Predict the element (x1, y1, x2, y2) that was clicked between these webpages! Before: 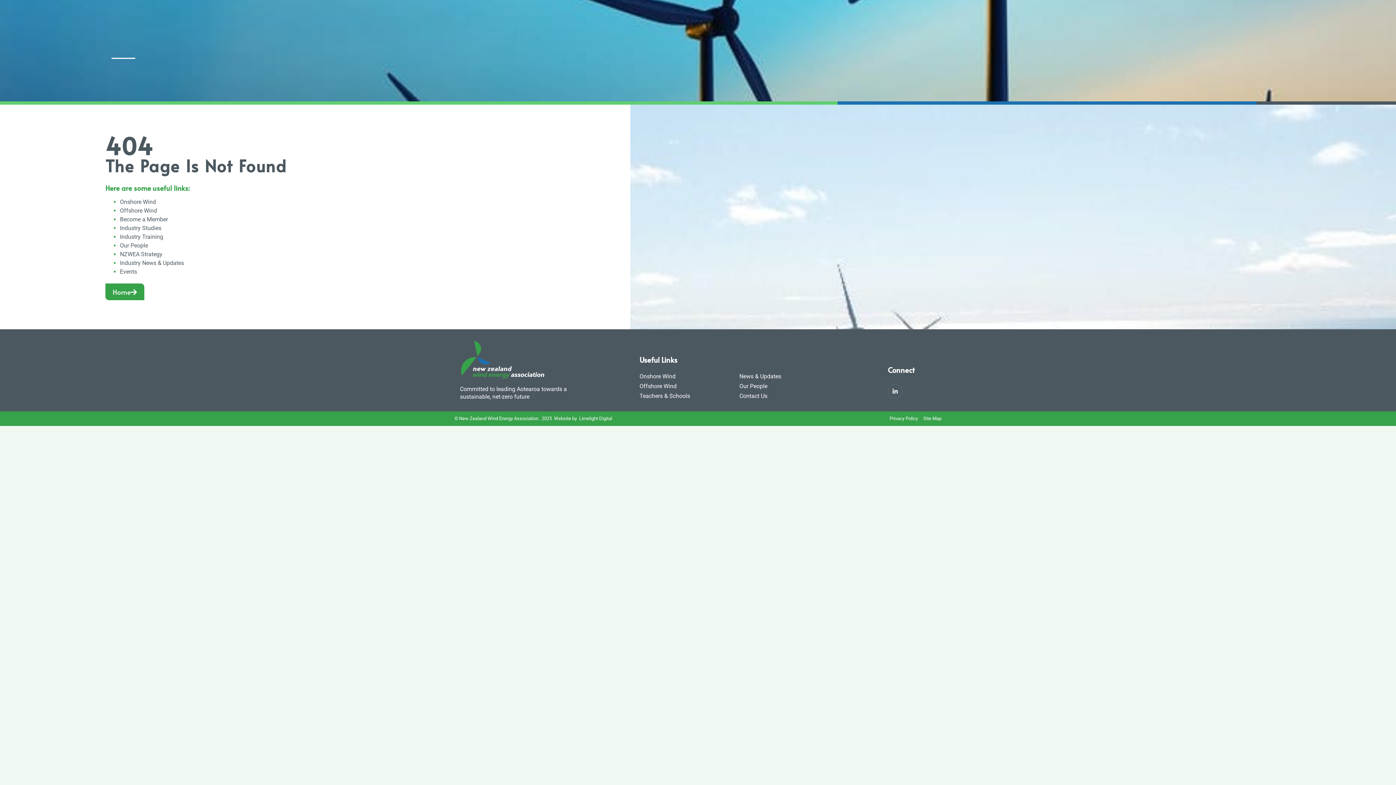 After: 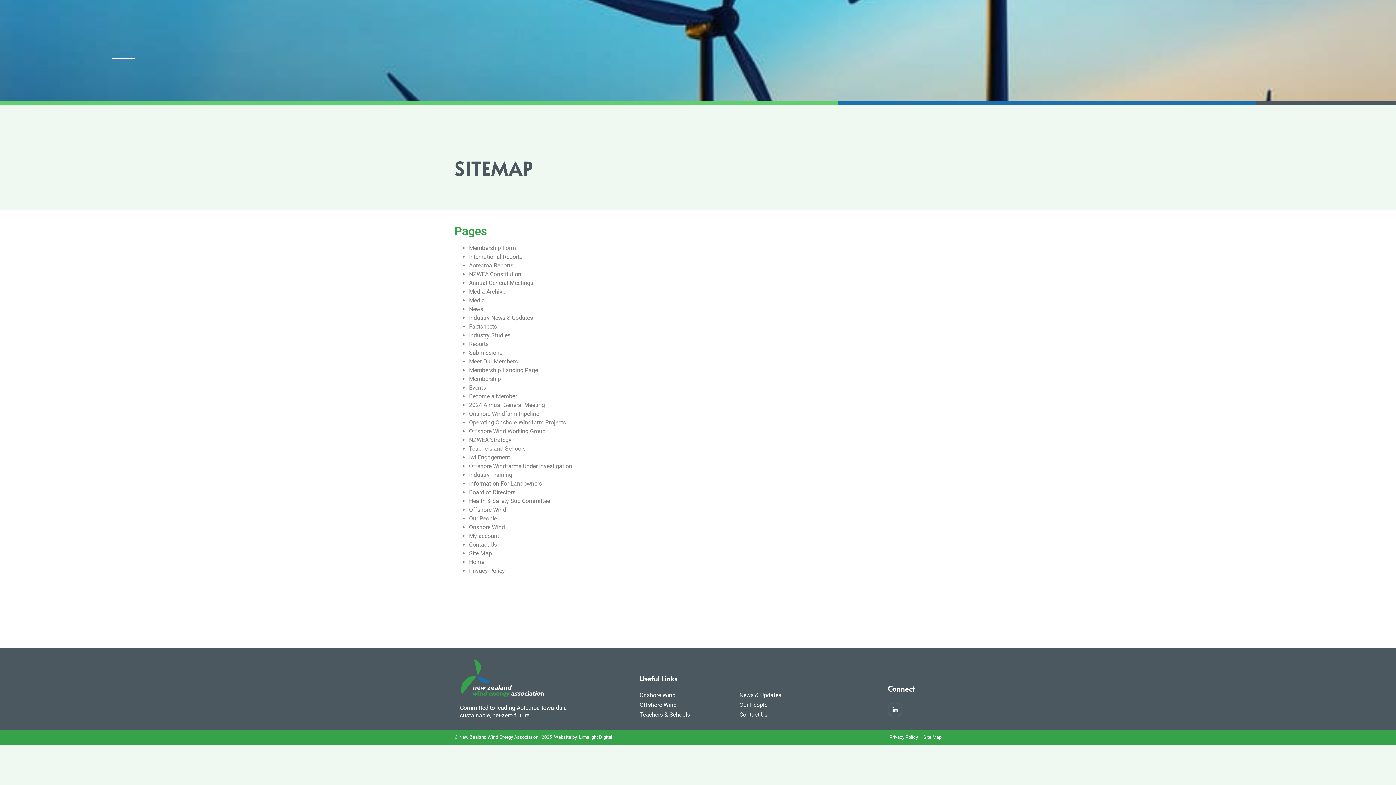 Action: bbox: (923, 415, 941, 422) label: Site Map